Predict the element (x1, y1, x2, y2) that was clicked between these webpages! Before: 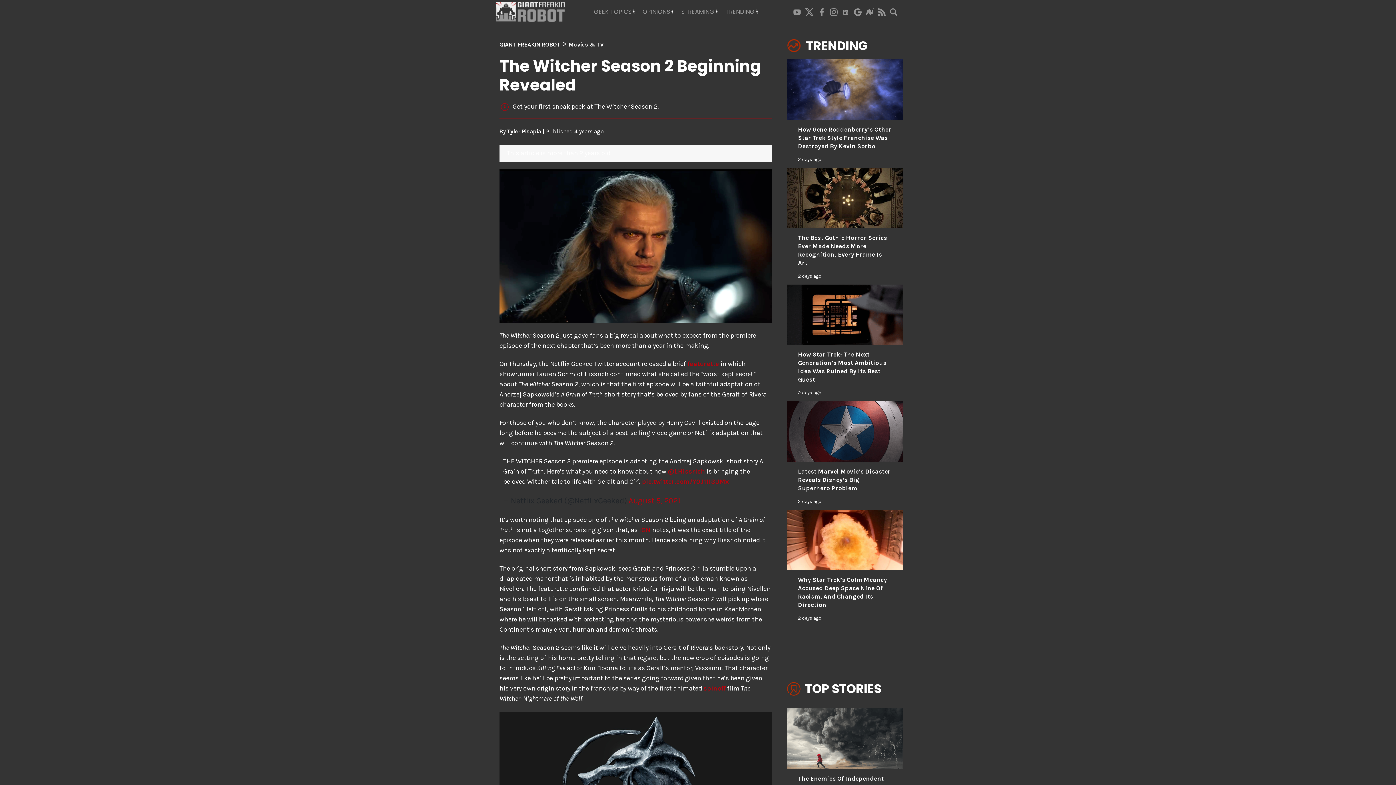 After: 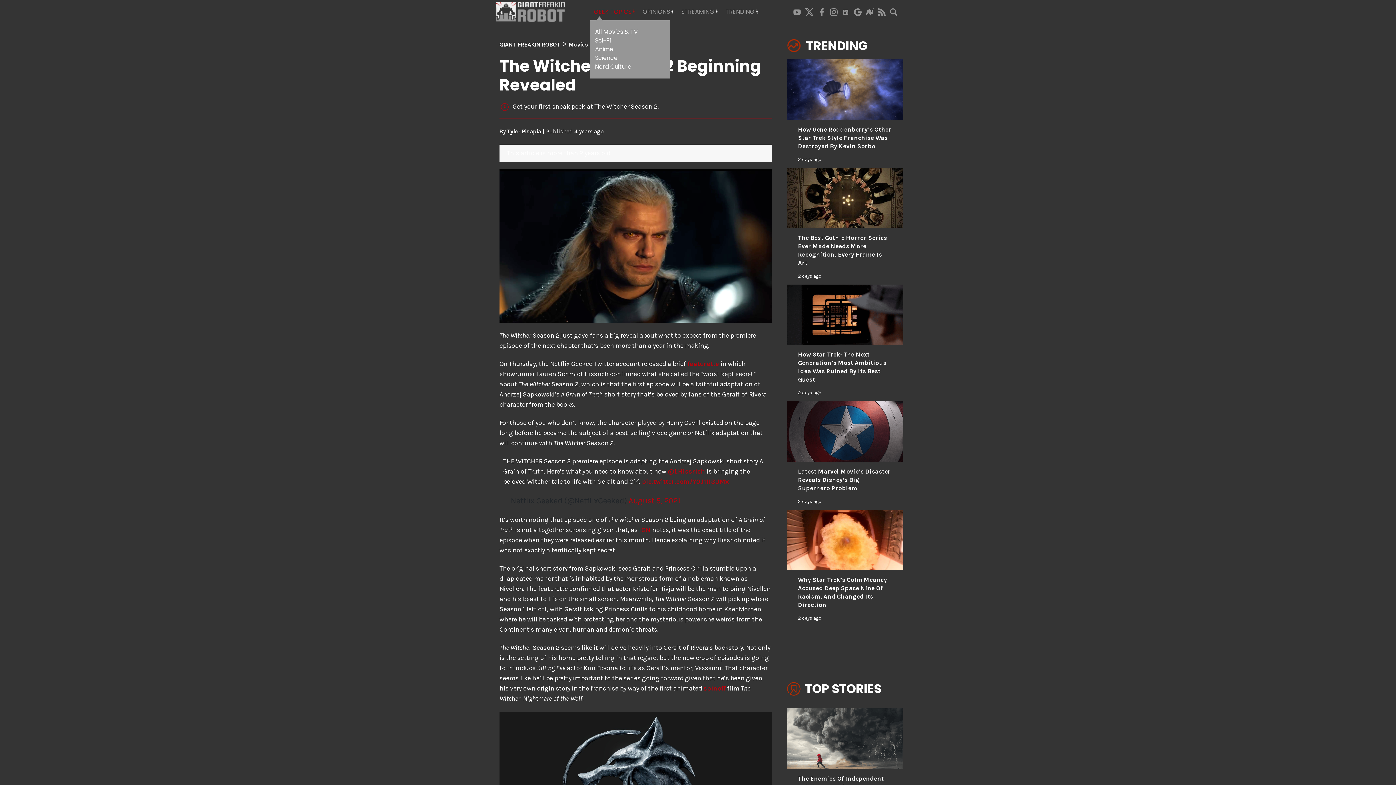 Action: bbox: (590, 7, 638, 16) label: GEEK TOPICS